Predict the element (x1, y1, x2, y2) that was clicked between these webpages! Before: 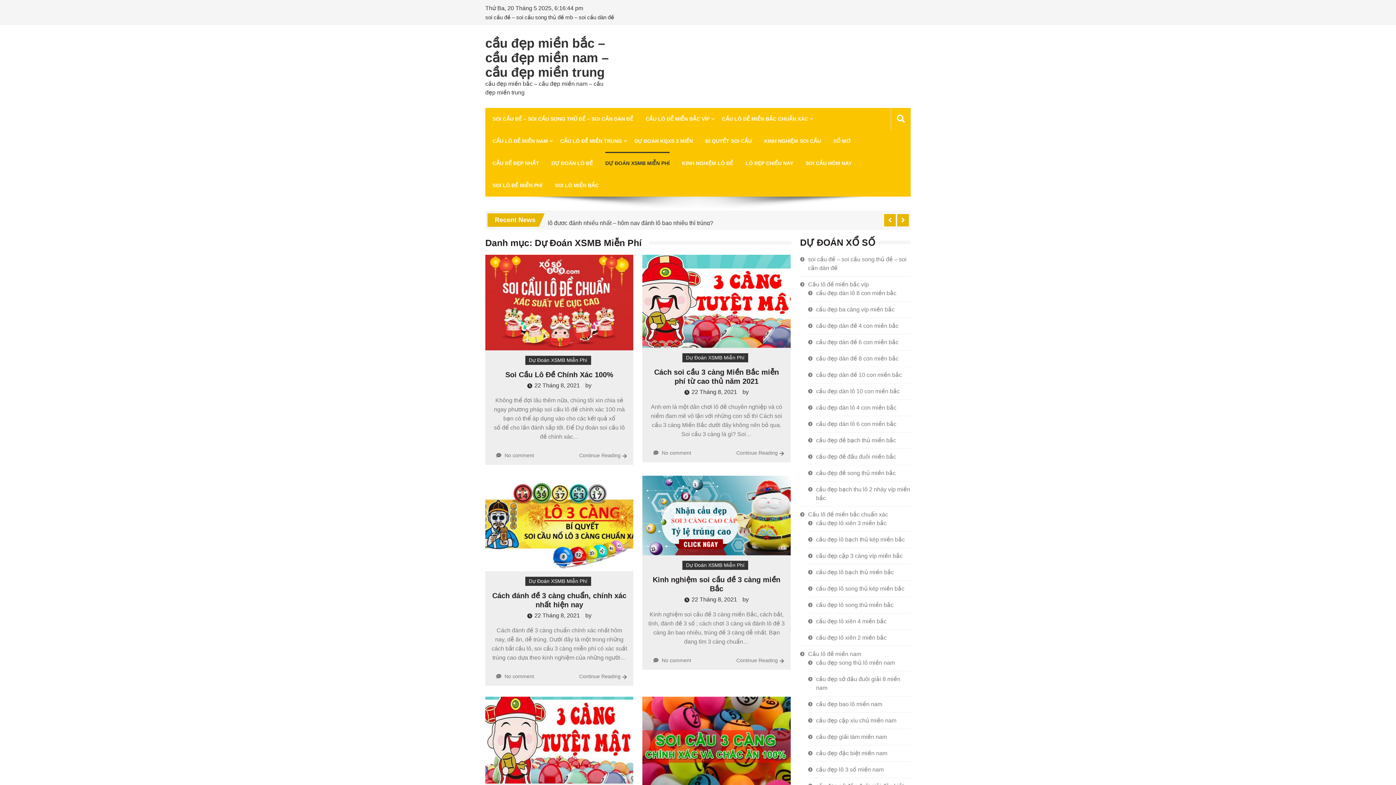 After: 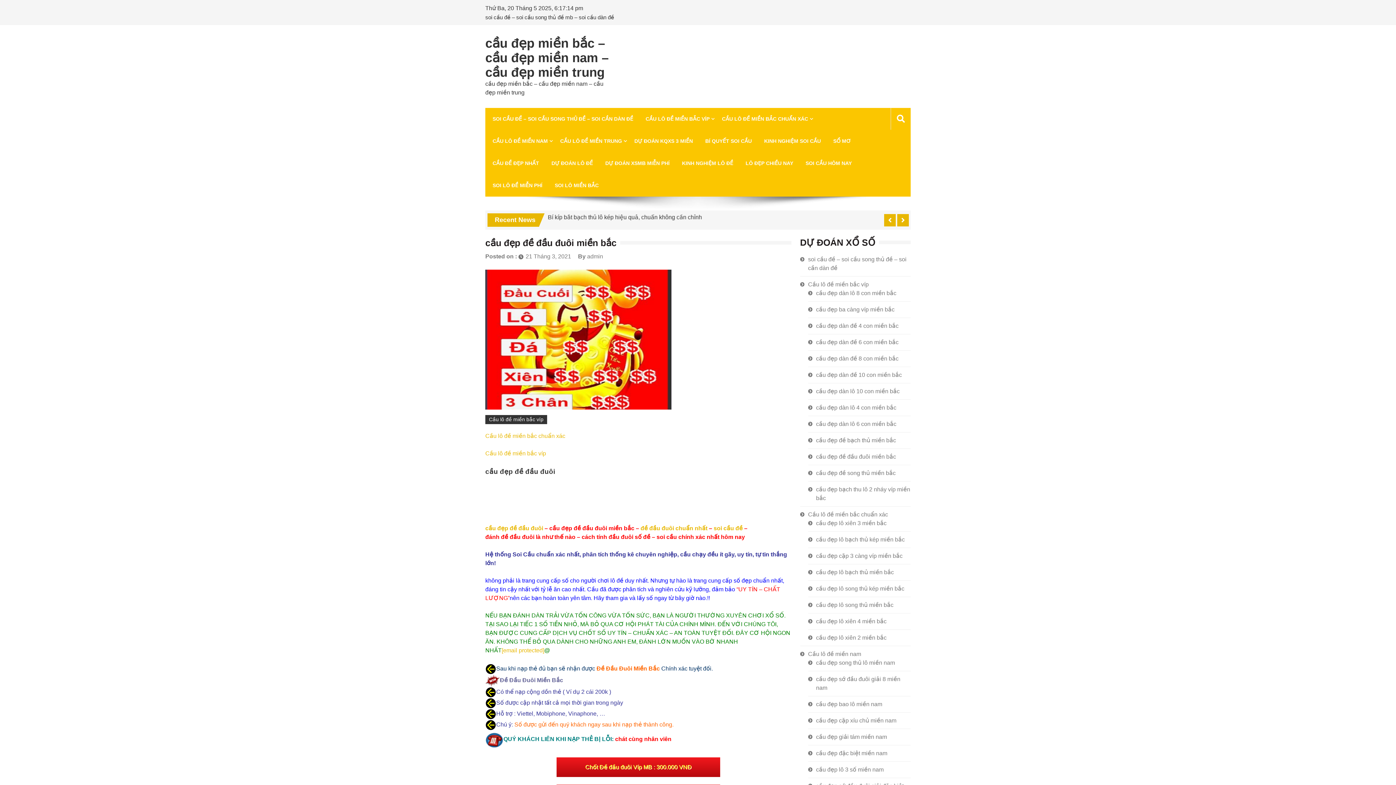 Action: bbox: (816, 453, 896, 459) label: cầu đẹp đề đầu đuôi miền bắc